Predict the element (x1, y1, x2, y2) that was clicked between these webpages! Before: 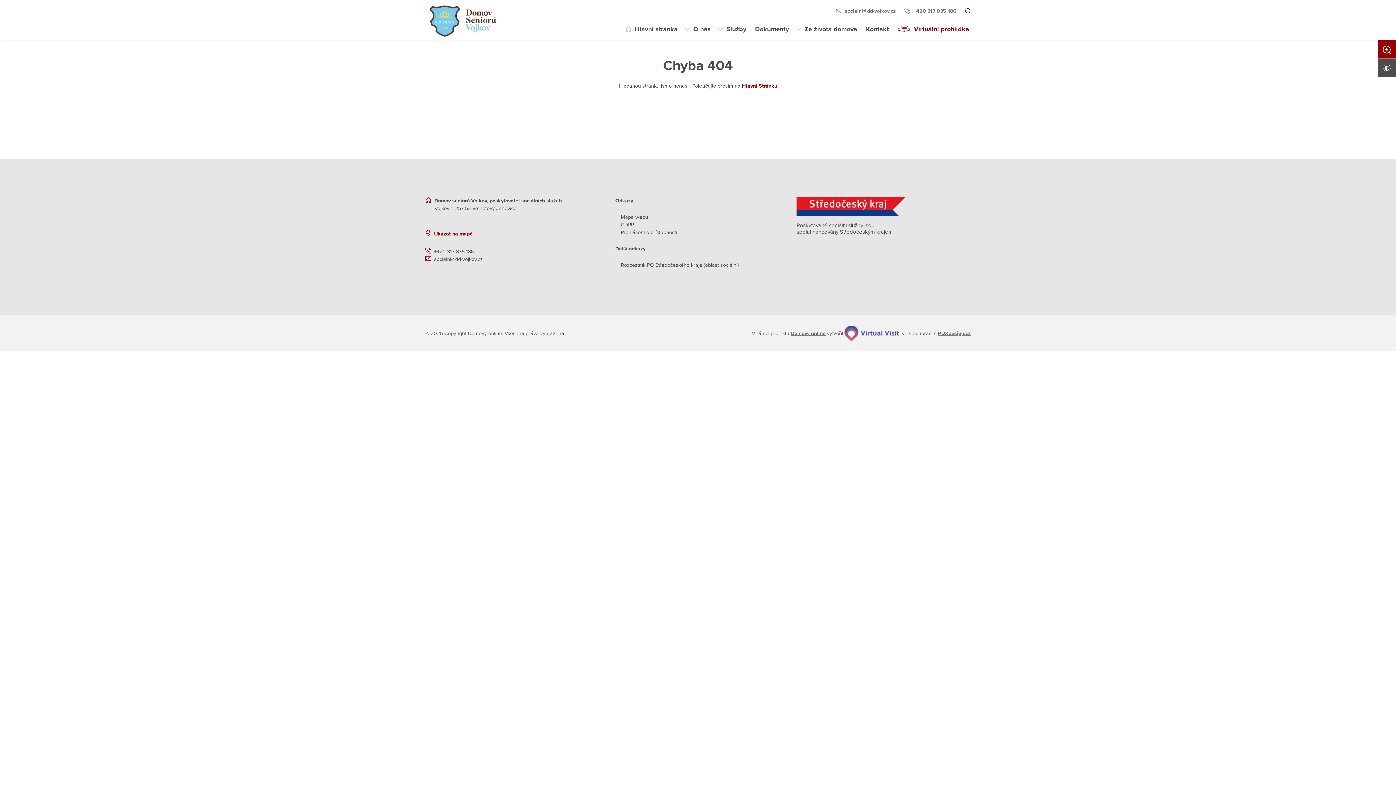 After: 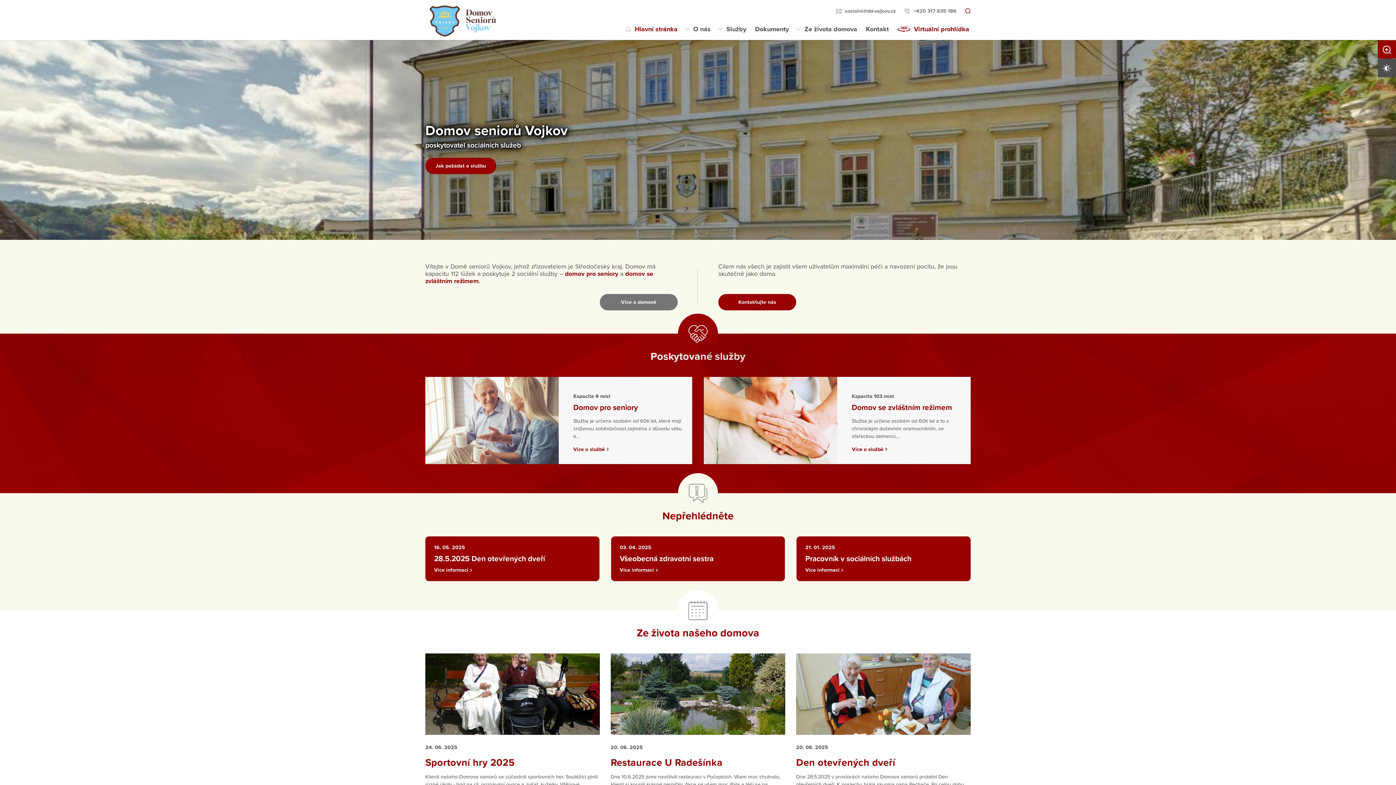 Action: bbox: (425, 0, 500, 40)